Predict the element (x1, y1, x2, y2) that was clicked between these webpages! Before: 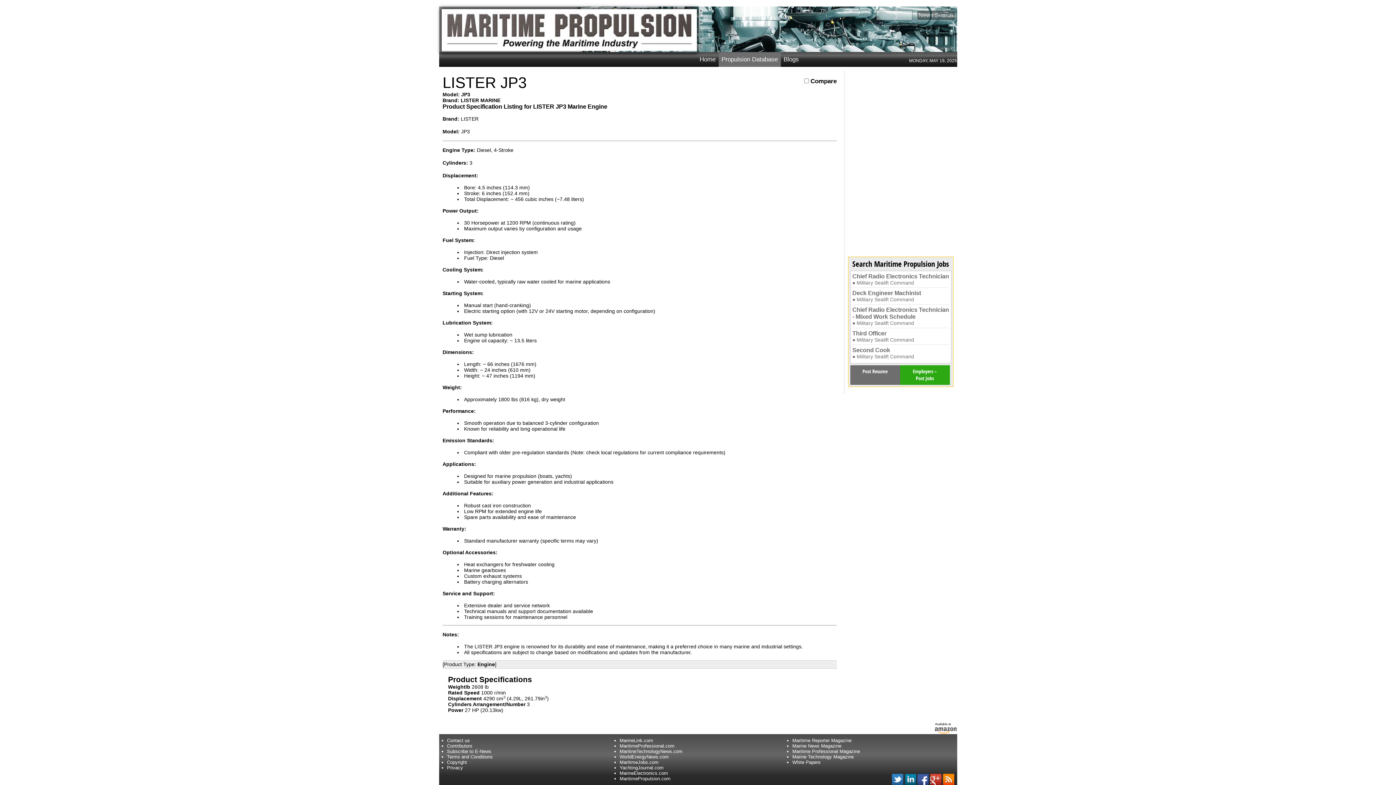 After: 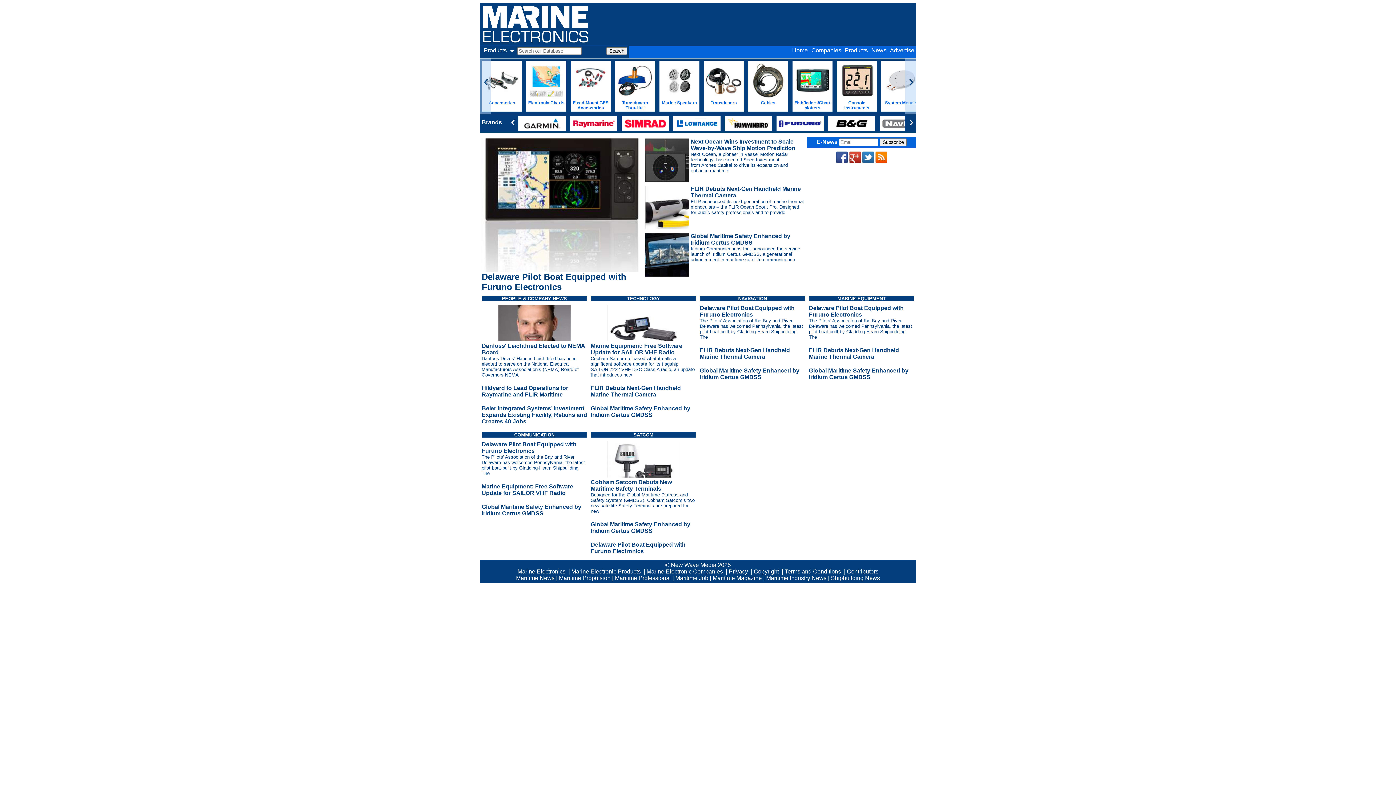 Action: label: MarineElectronics.com bbox: (619, 770, 668, 776)